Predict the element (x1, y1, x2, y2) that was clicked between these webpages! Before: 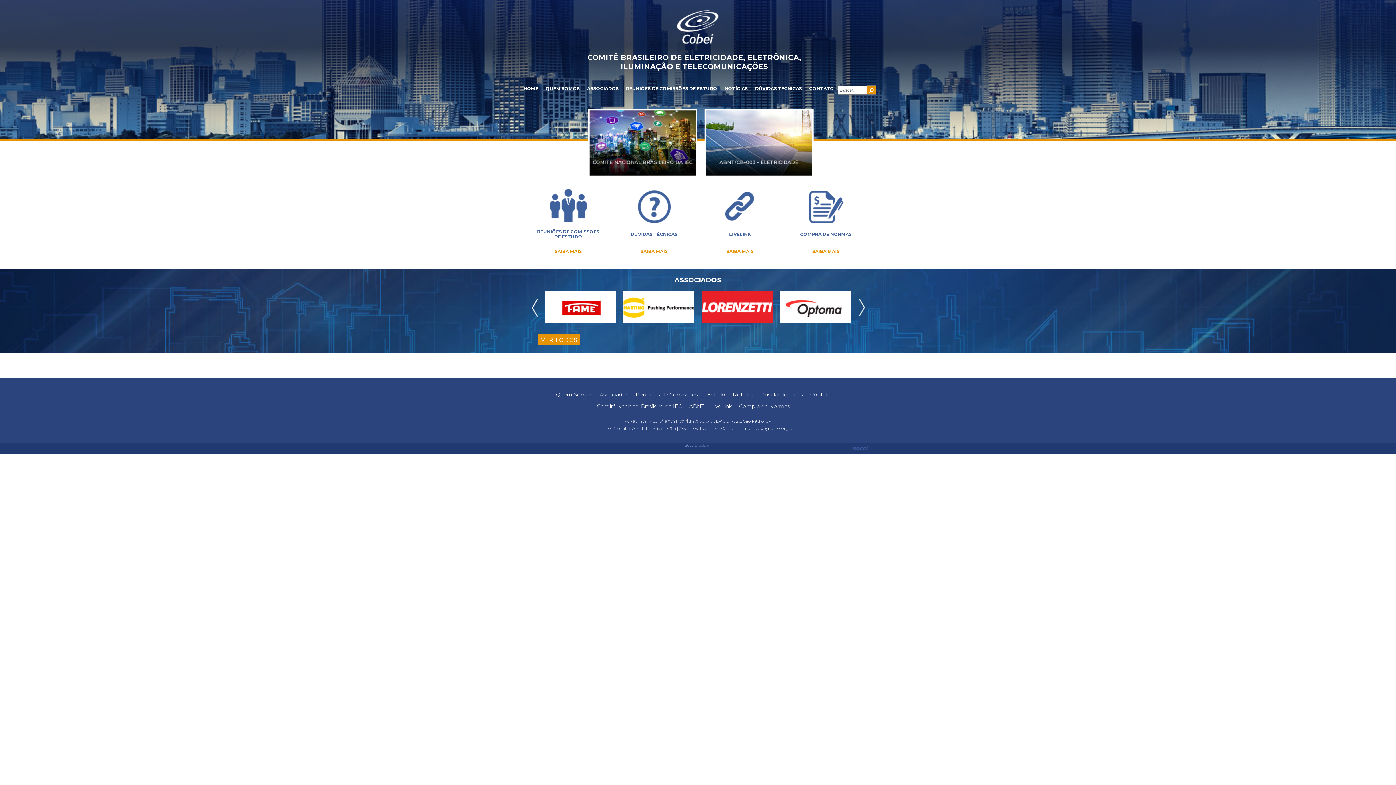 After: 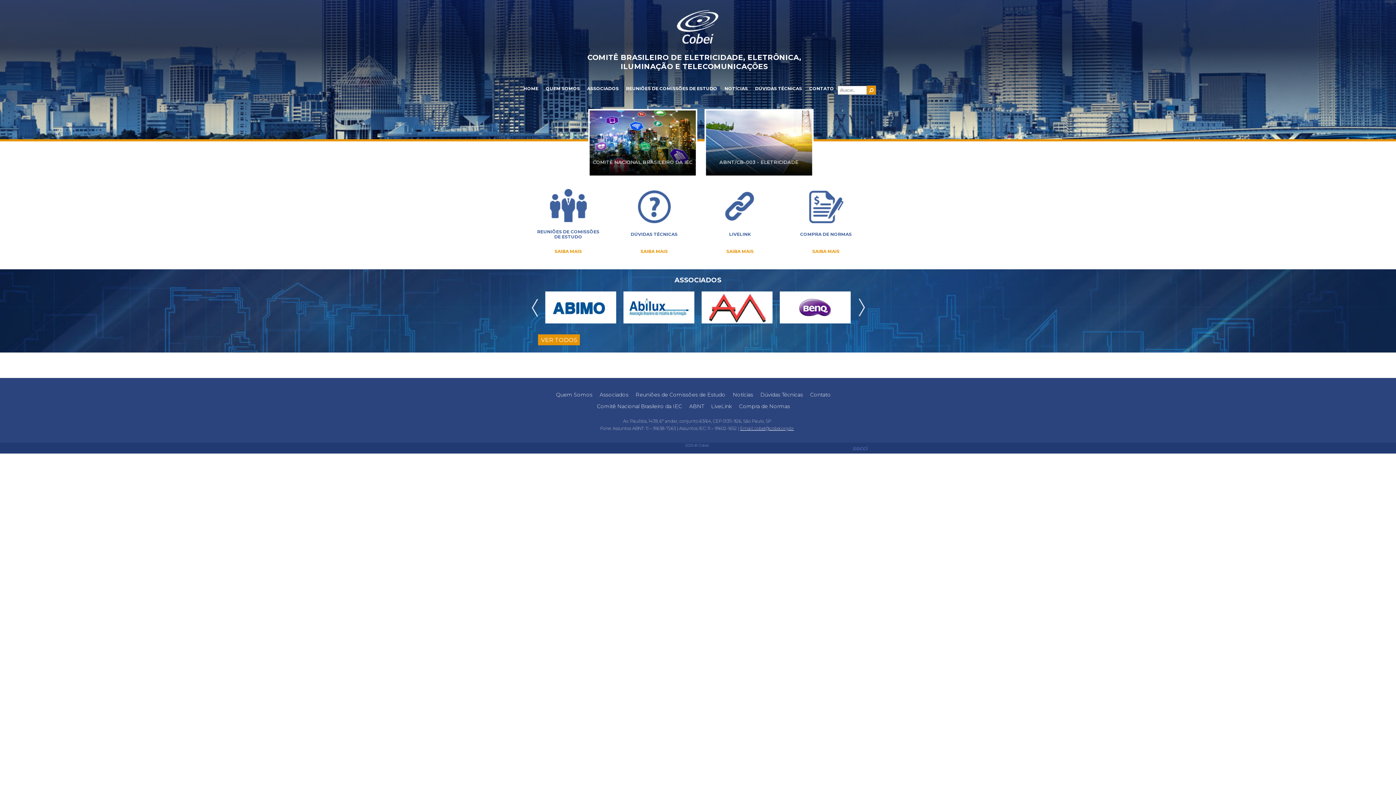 Action: label: Email: cobei@cobei.org.br bbox: (740, 425, 794, 433)